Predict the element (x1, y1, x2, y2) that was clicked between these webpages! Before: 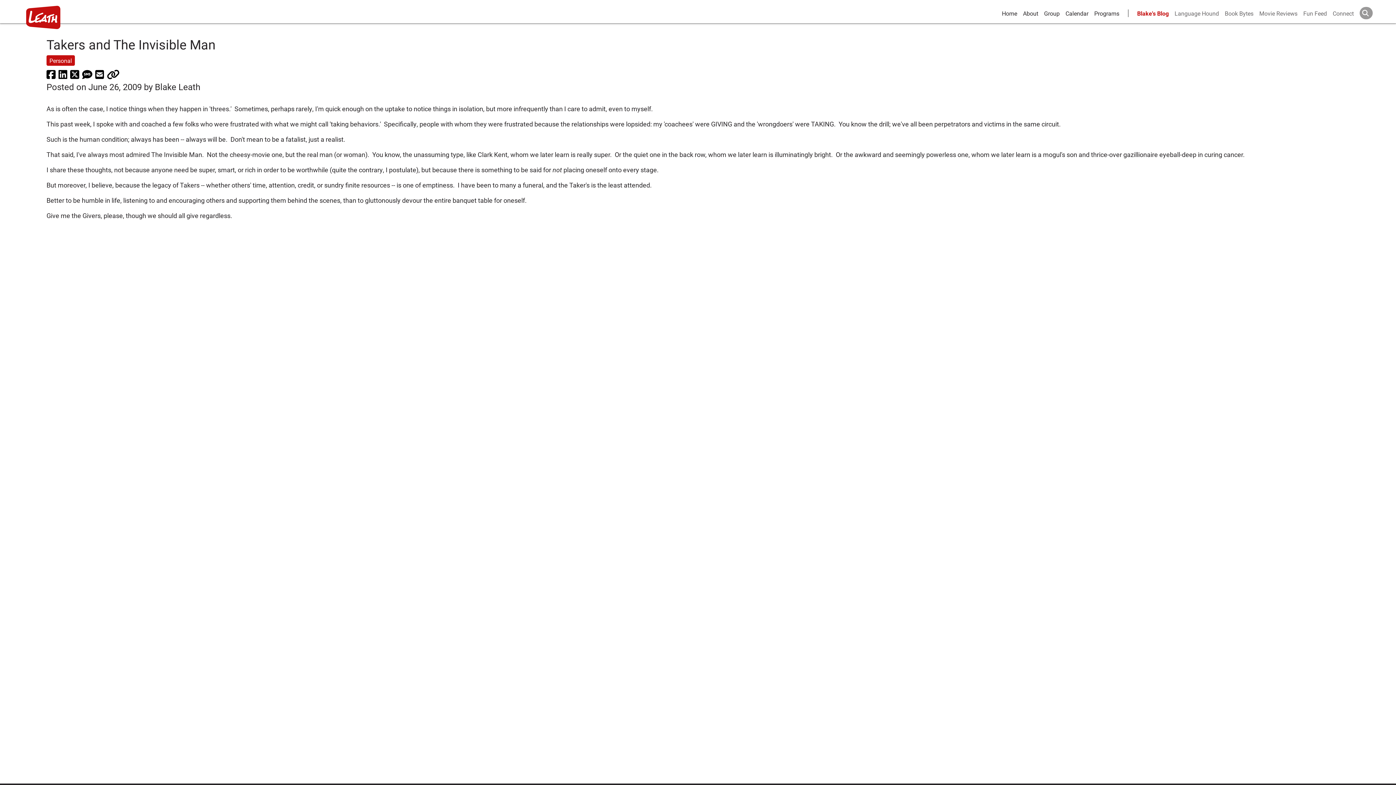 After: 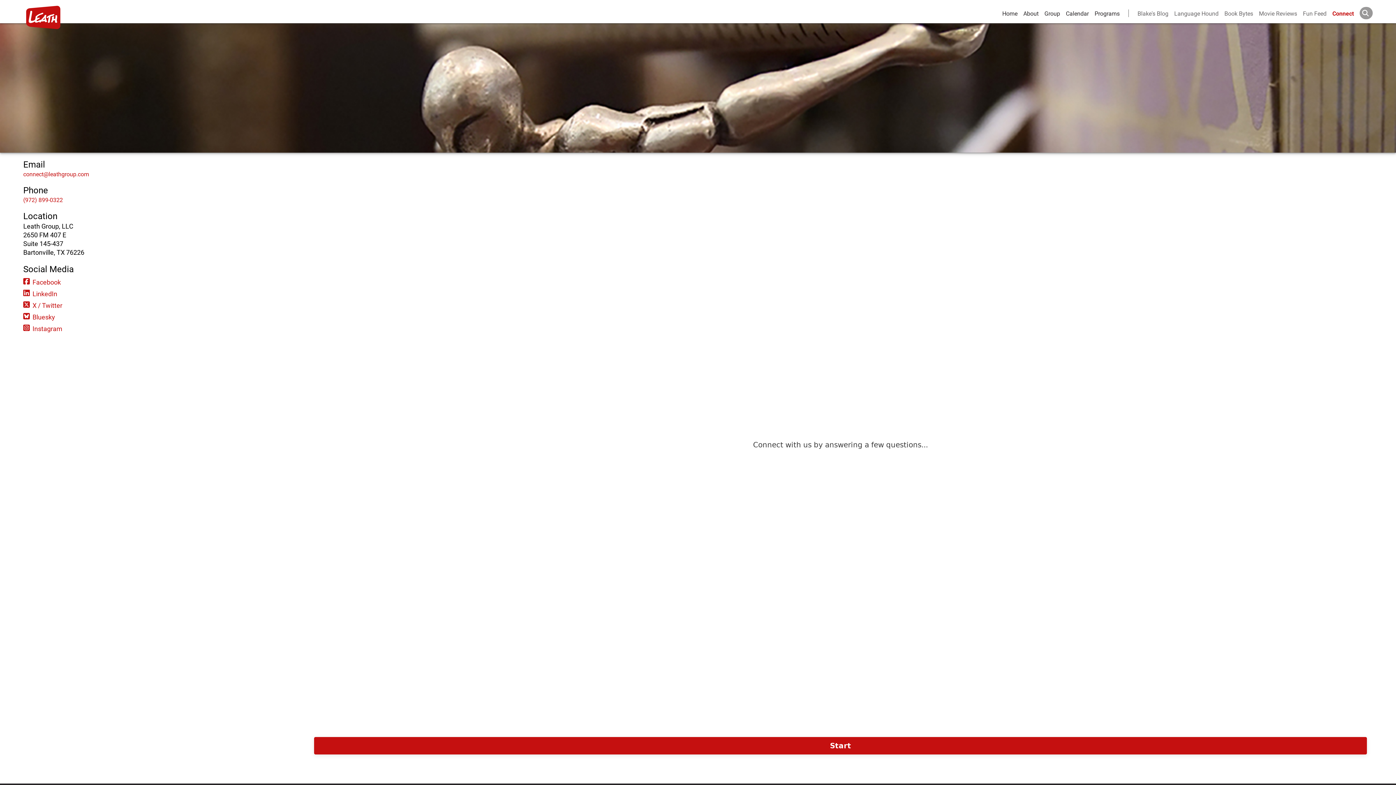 Action: bbox: (1333, 9, 1354, 16) label: connect and contact